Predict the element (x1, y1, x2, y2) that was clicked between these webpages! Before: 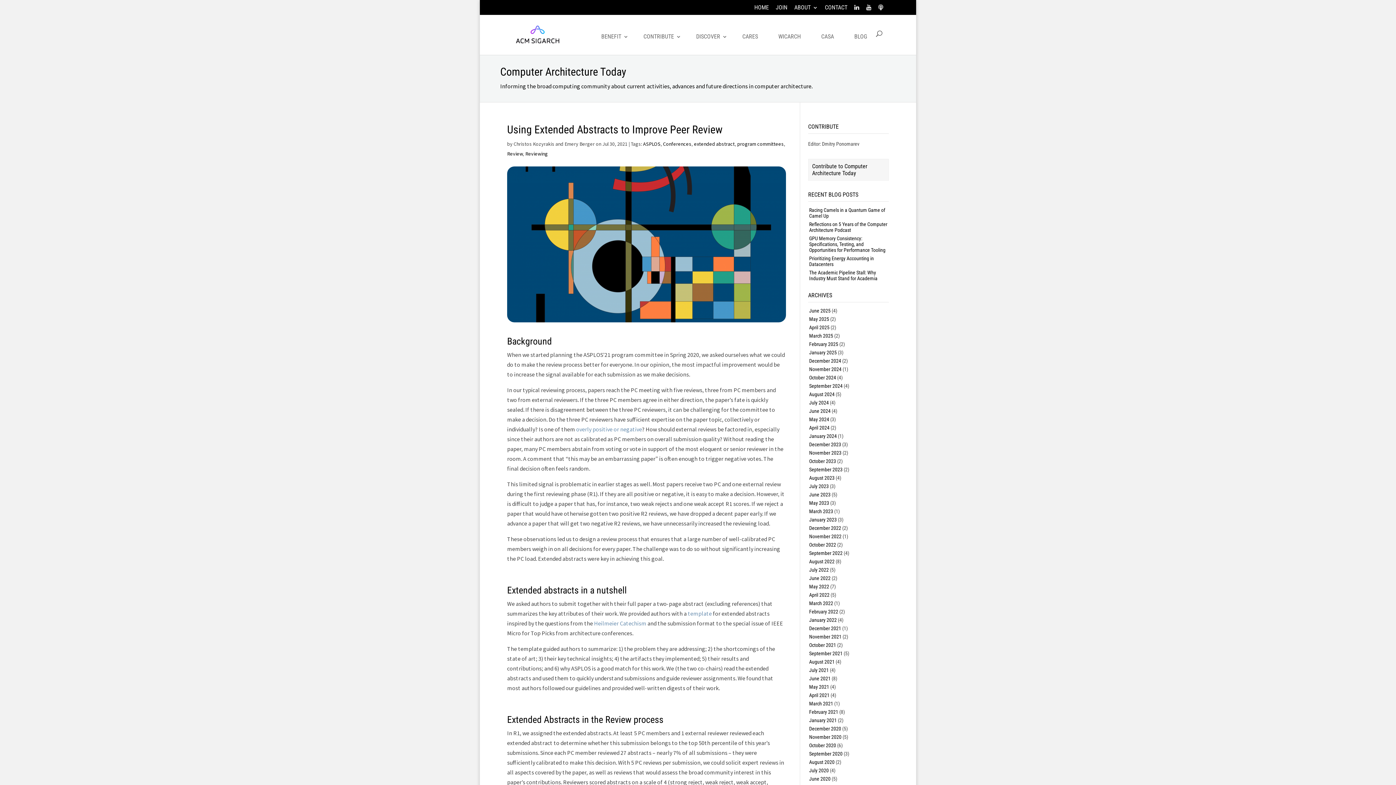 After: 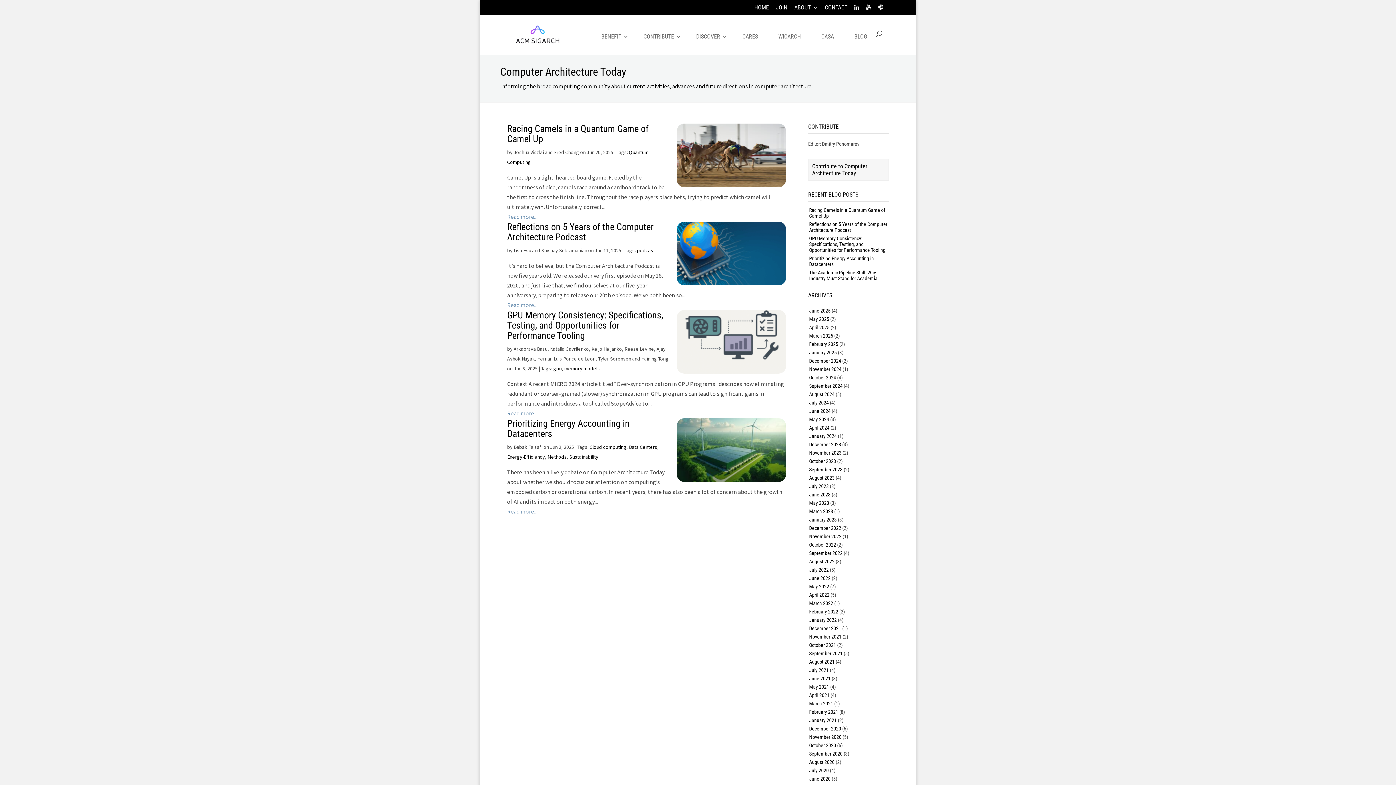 Action: label: June 2025 bbox: (809, 308, 830, 313)